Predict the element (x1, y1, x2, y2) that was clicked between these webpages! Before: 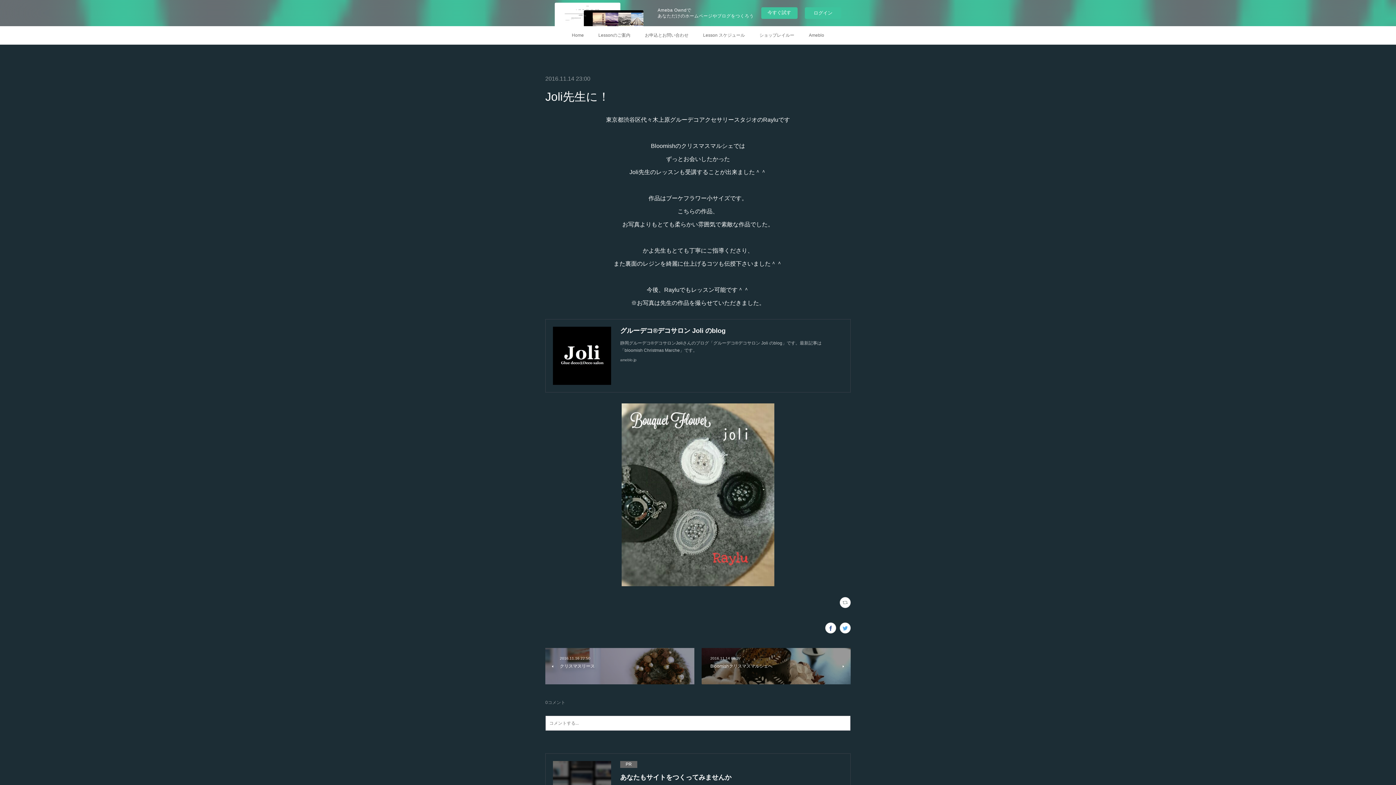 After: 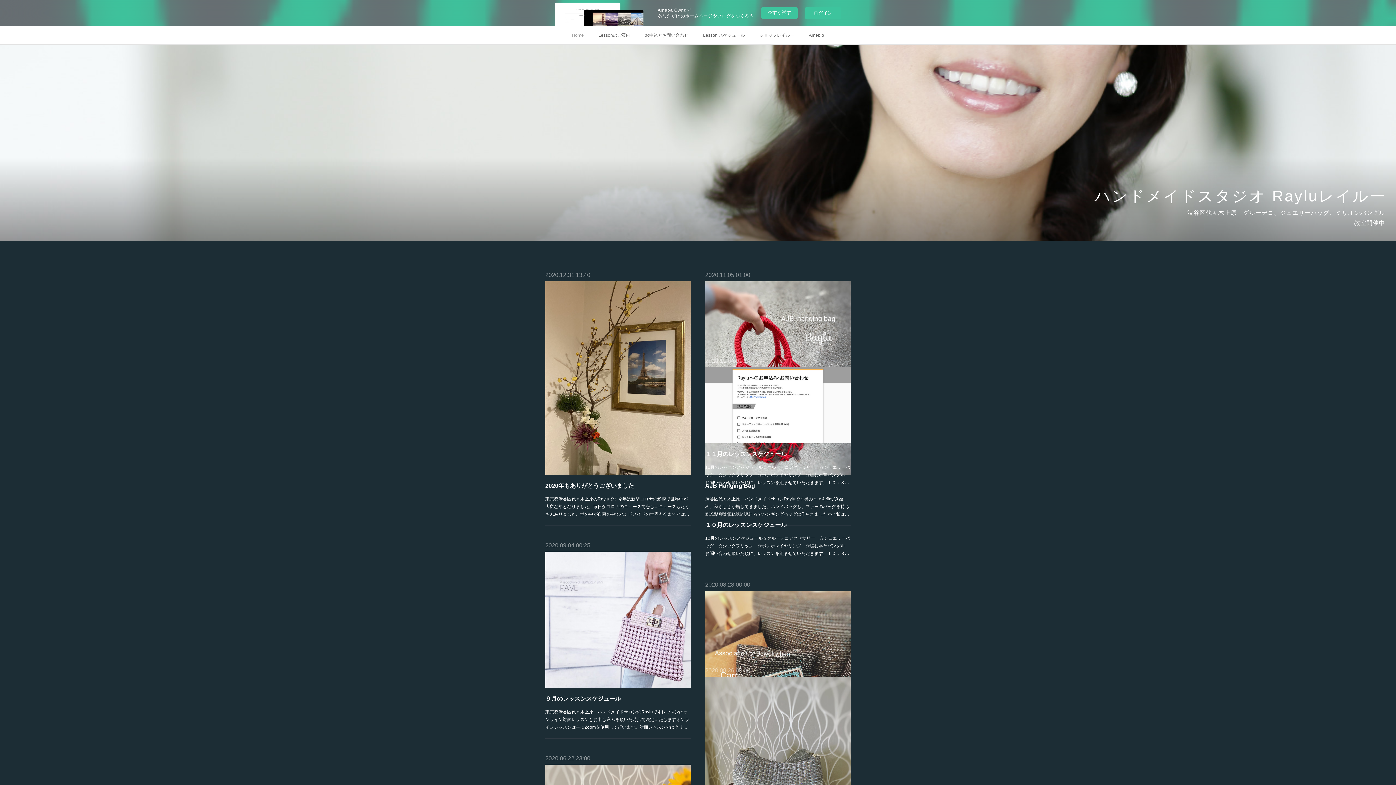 Action: label: Home bbox: (564, 26, 591, 44)